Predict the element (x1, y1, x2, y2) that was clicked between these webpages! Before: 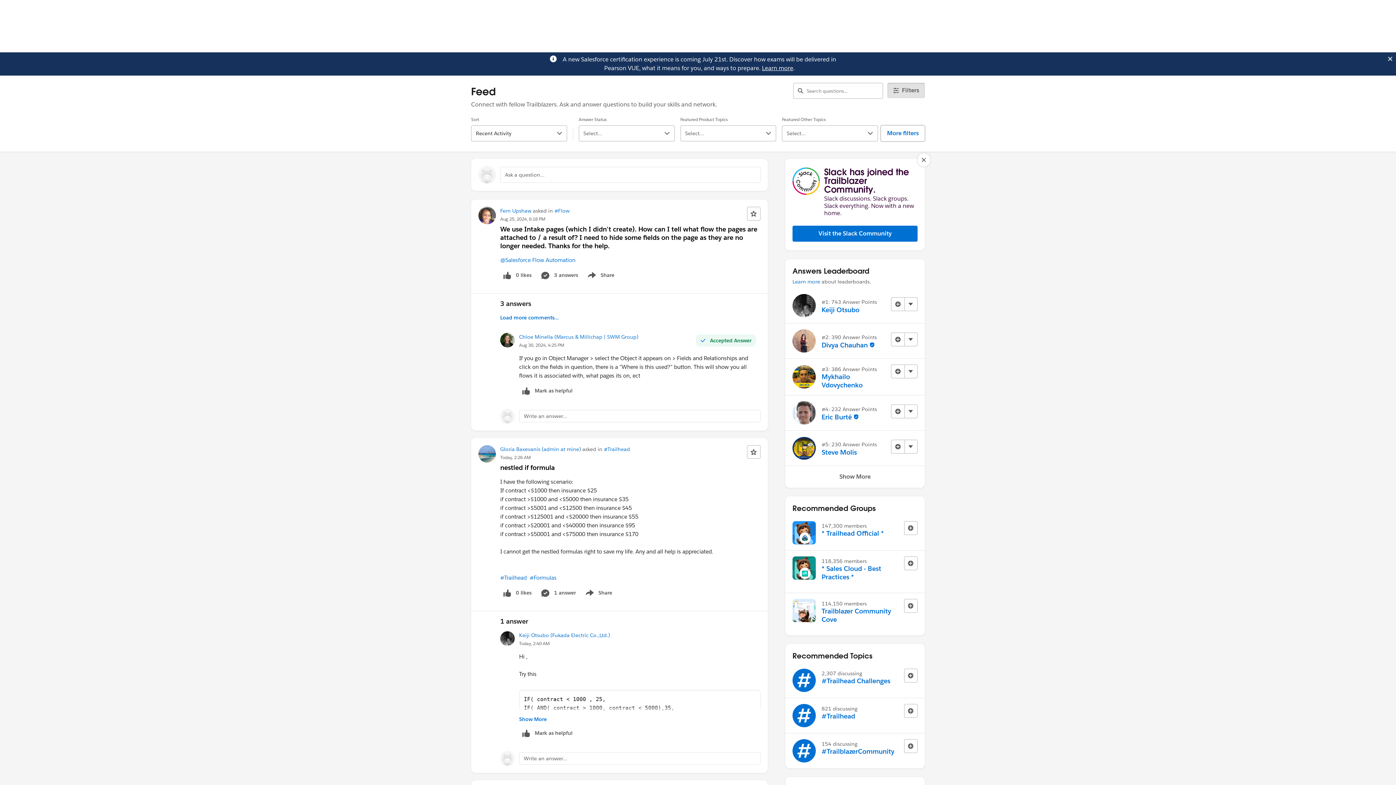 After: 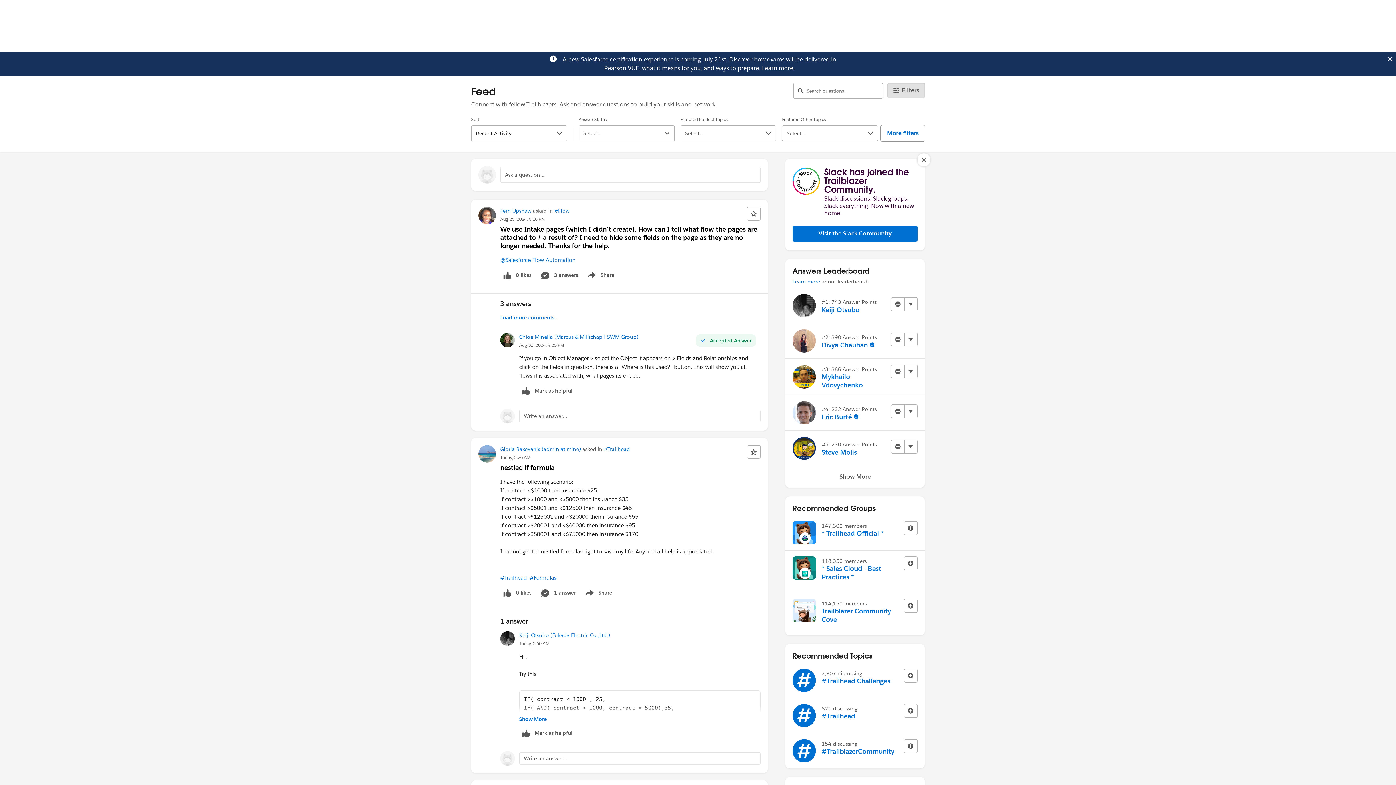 Action: label: Learn more bbox: (762, 64, 793, 72)